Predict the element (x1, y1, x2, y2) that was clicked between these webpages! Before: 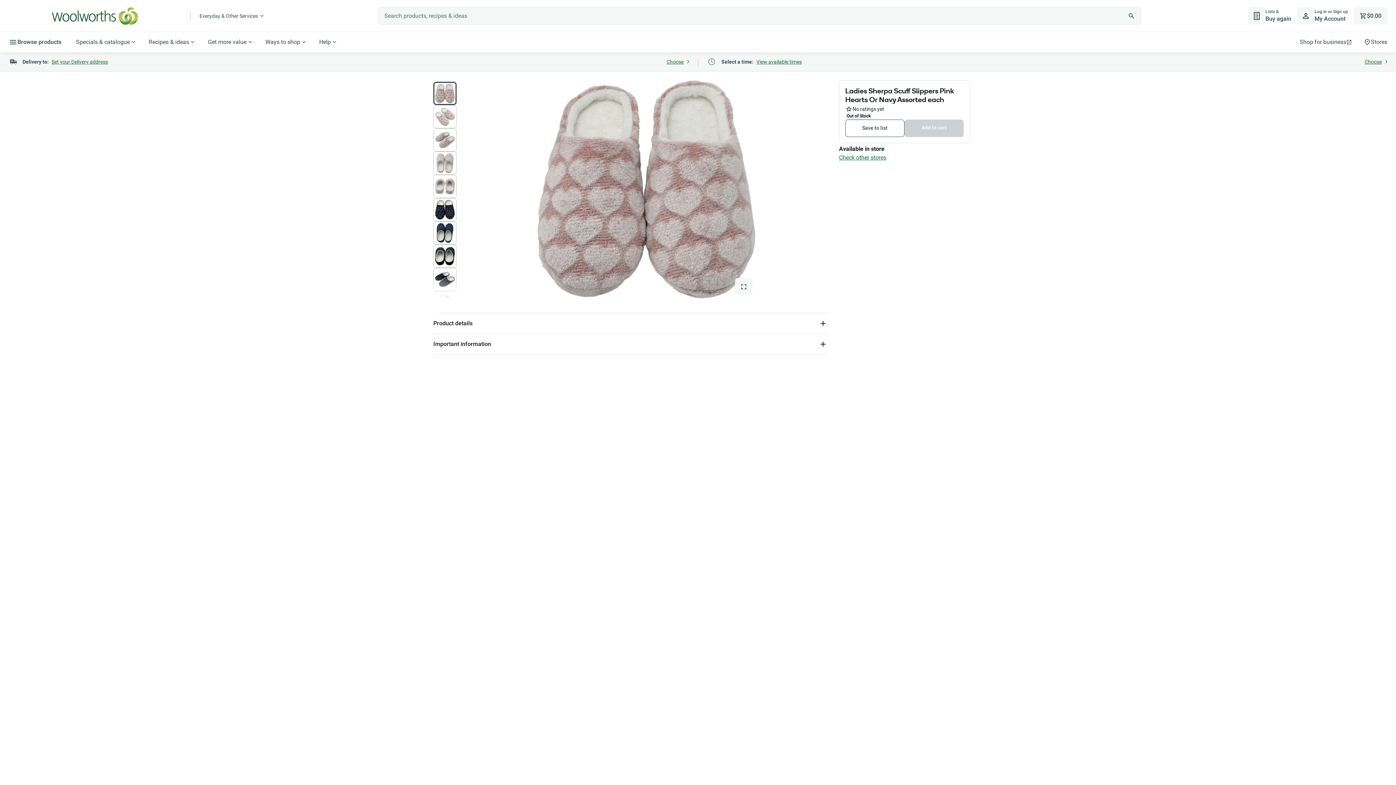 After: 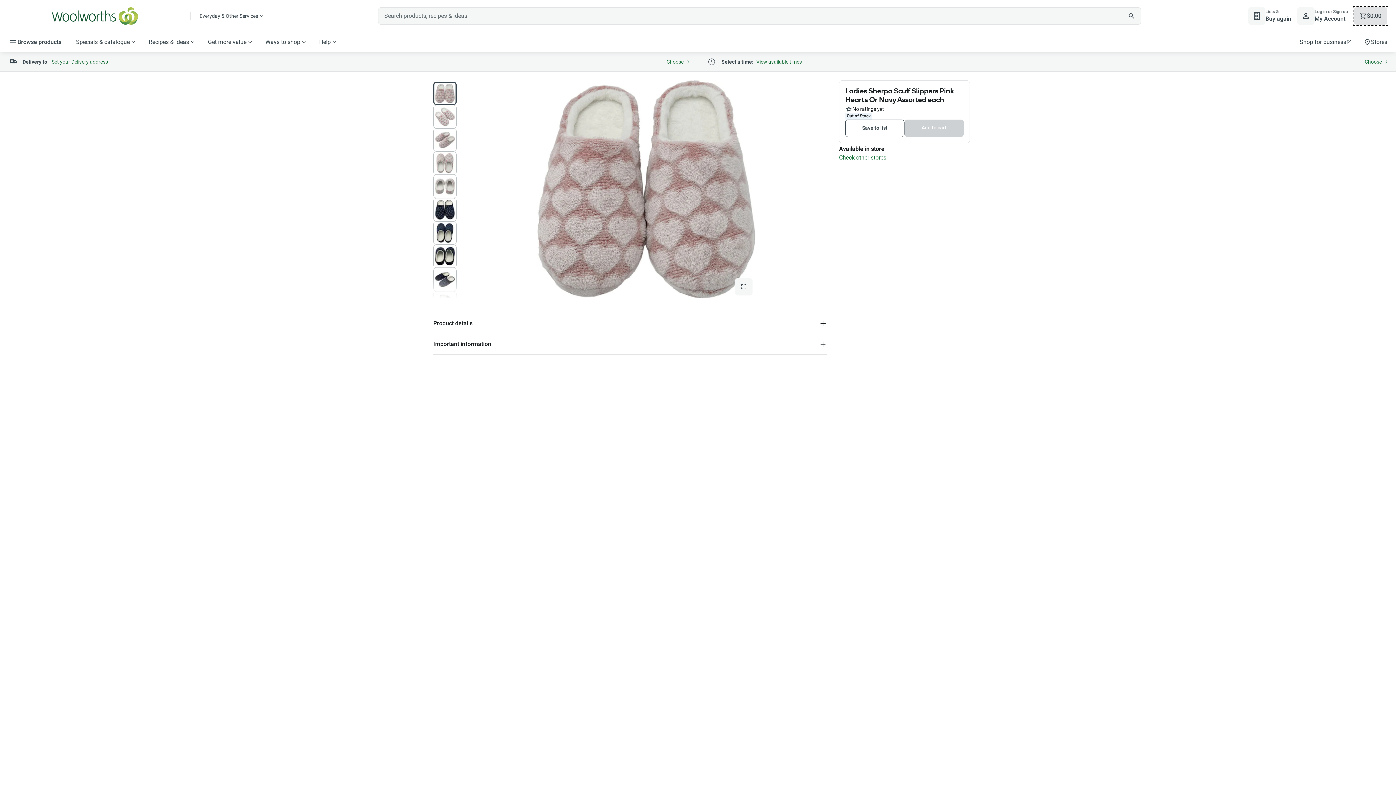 Action: label: View cart button
$0.00

          Your Cart has 
          0
          item worth
          $0 in total
        
0 bbox: (1354, 7, 1387, 24)